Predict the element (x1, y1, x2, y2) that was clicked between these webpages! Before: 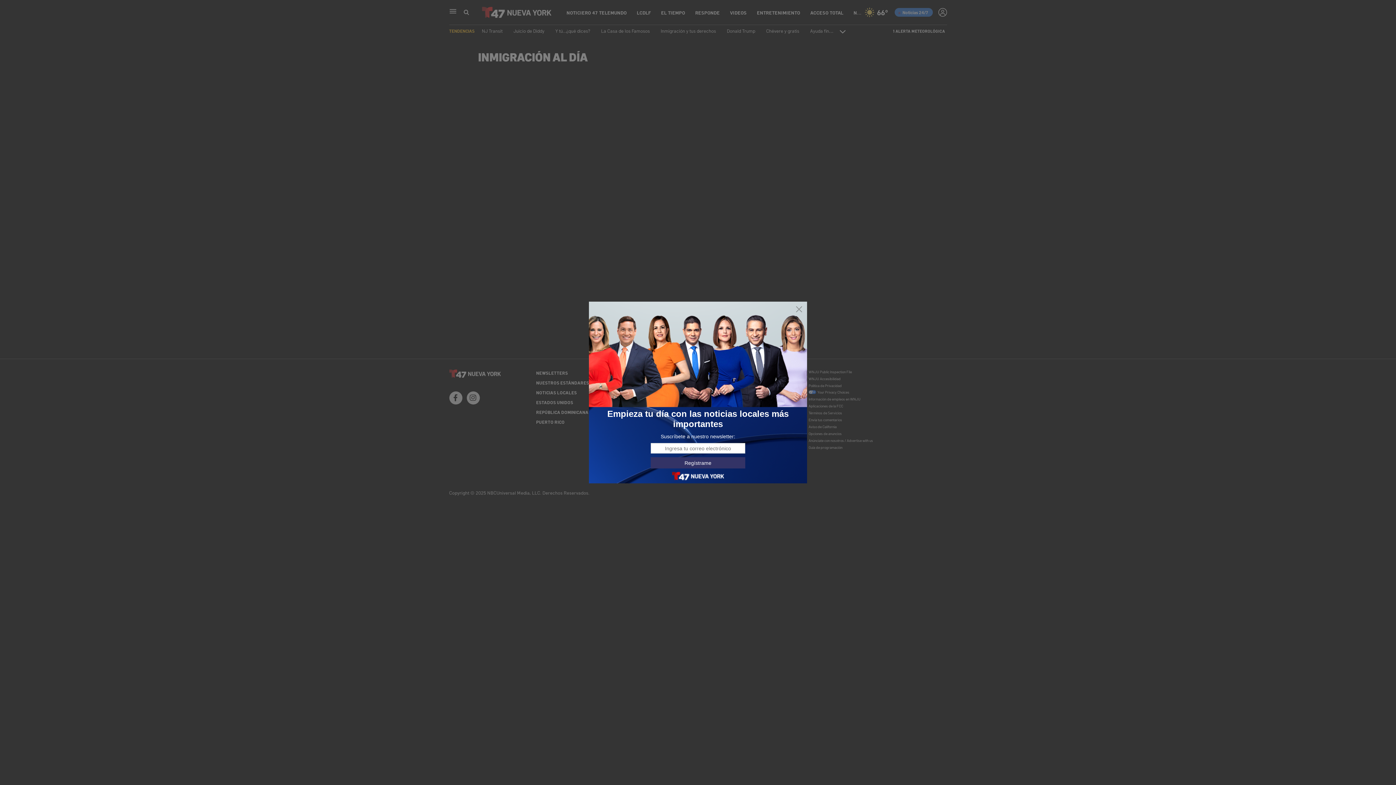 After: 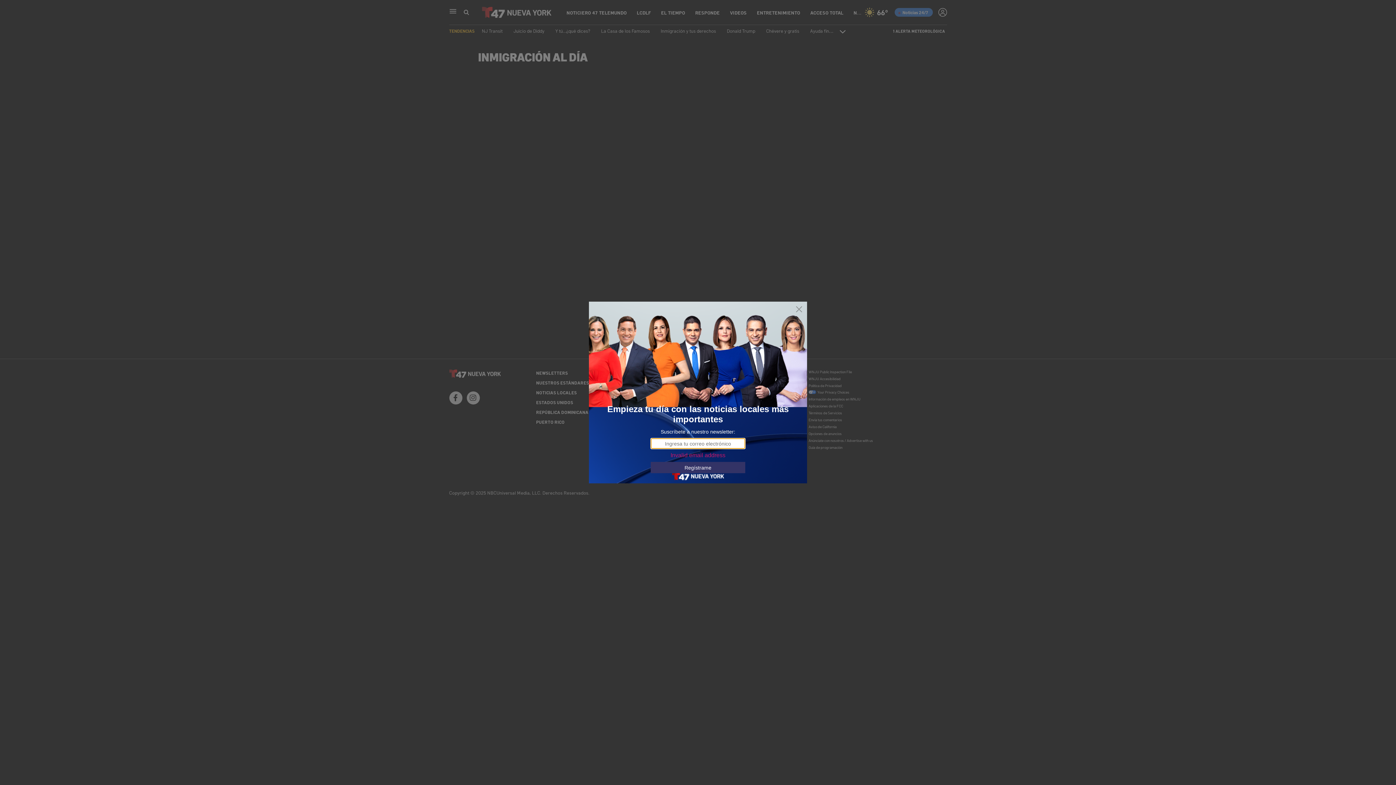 Action: label: Regístrame bbox: (650, 457, 745, 468)